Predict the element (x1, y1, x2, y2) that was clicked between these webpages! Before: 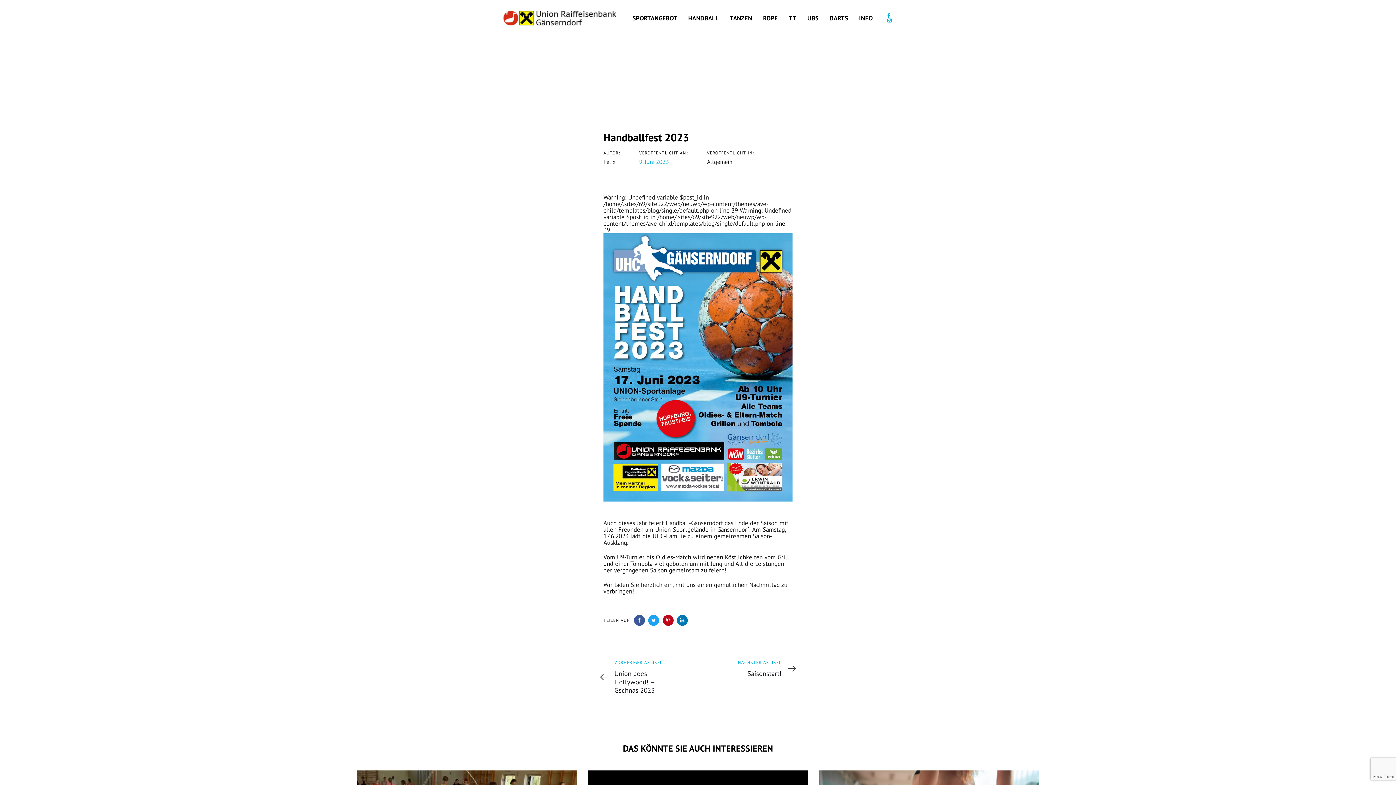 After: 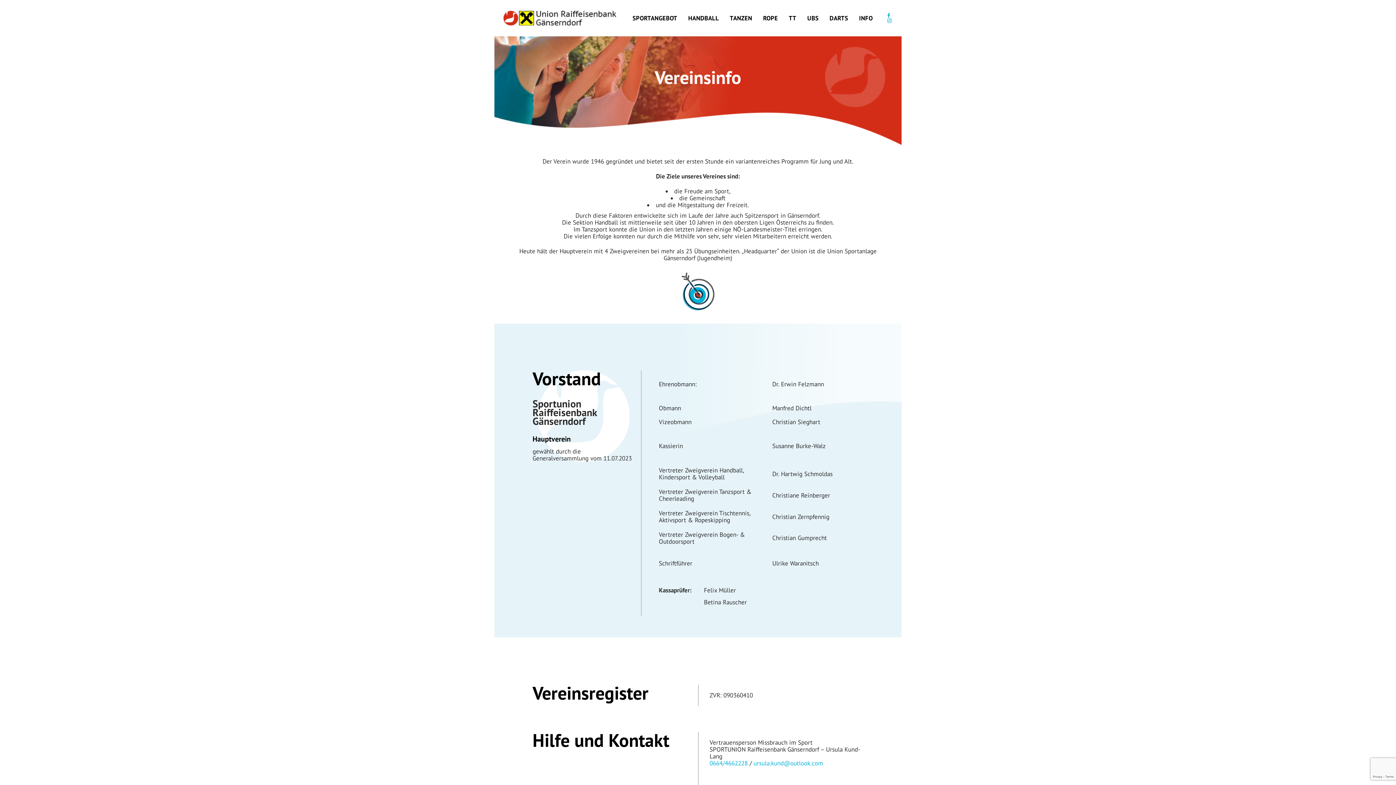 Action: label: INFO bbox: (853, 0, 878, 36)